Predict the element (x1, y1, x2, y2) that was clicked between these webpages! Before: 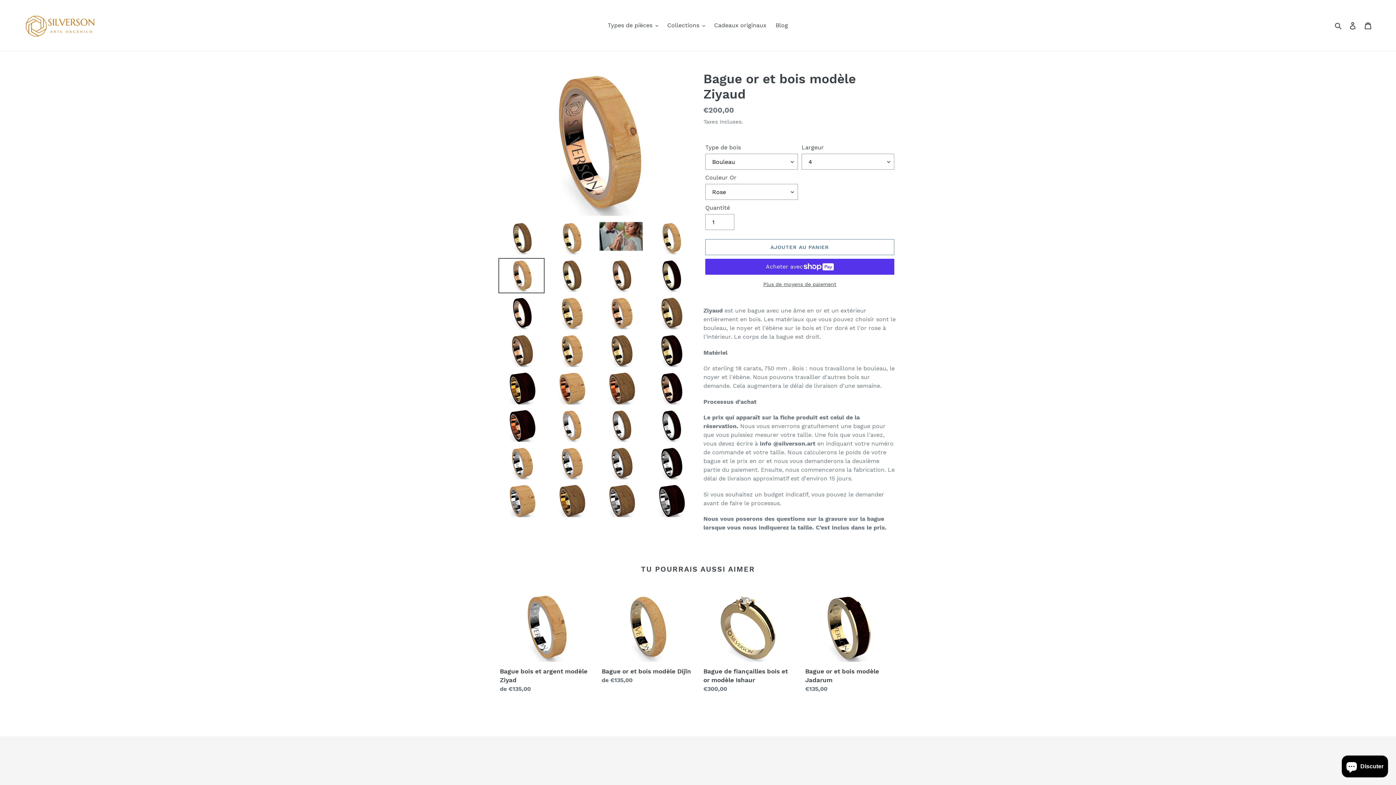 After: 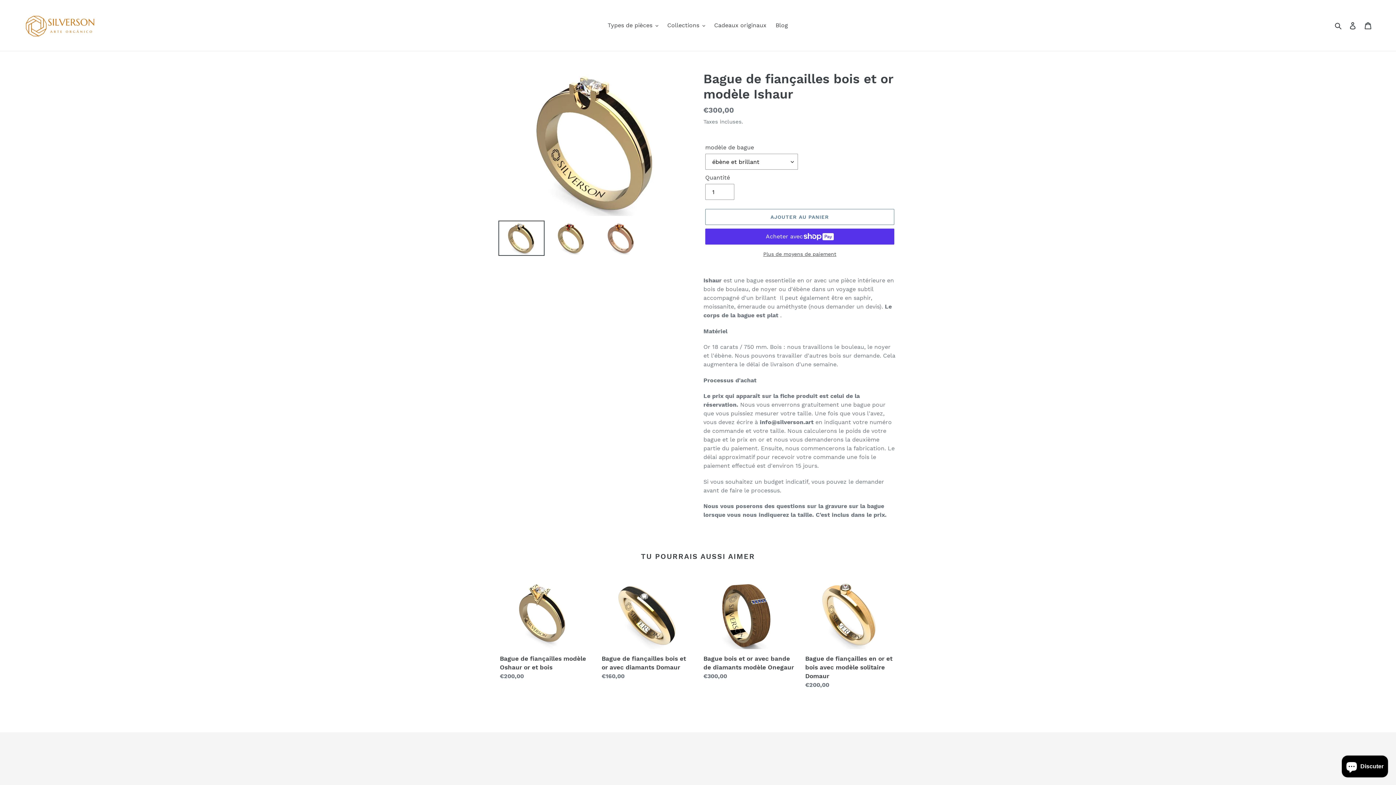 Action: label: Bague de fiançailles bois et or modèle Ishaur bbox: (703, 593, 794, 696)